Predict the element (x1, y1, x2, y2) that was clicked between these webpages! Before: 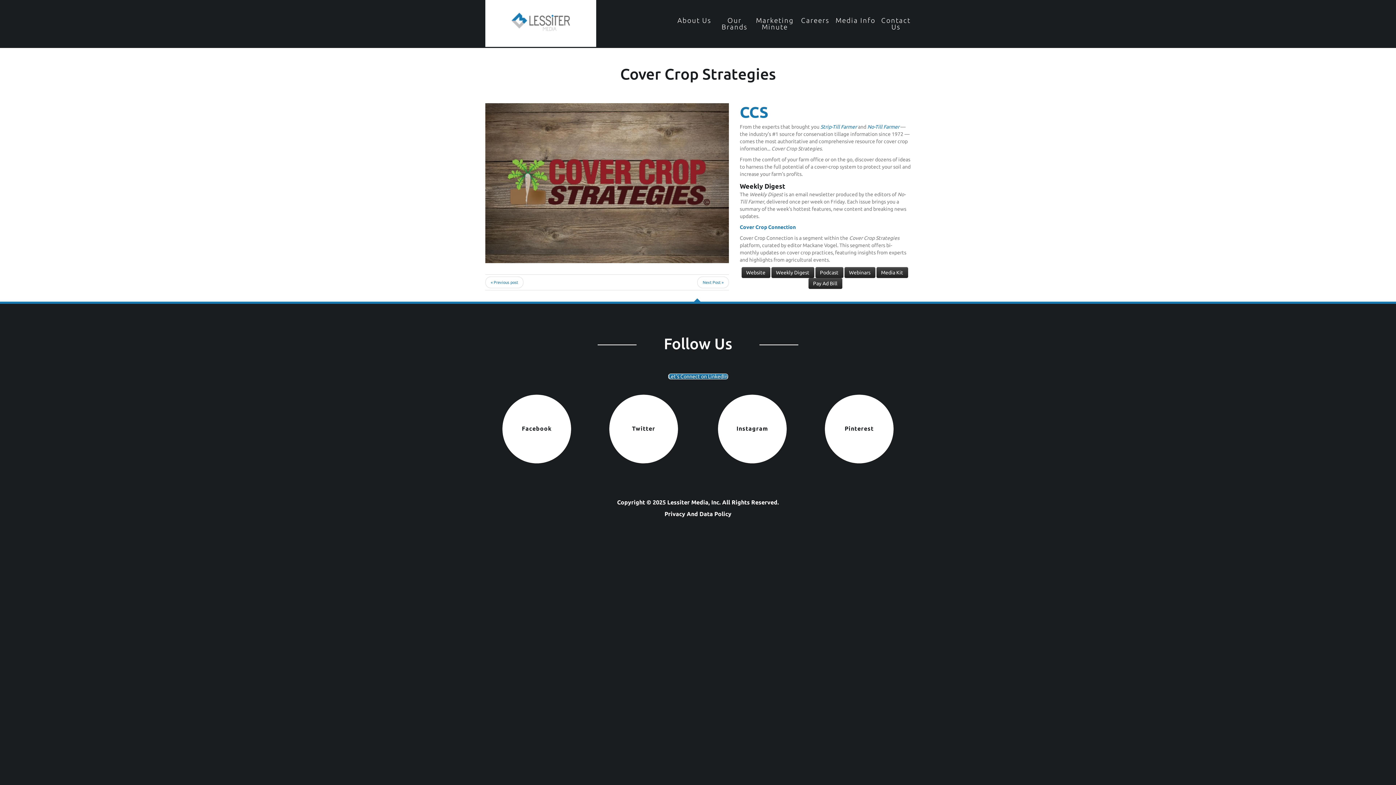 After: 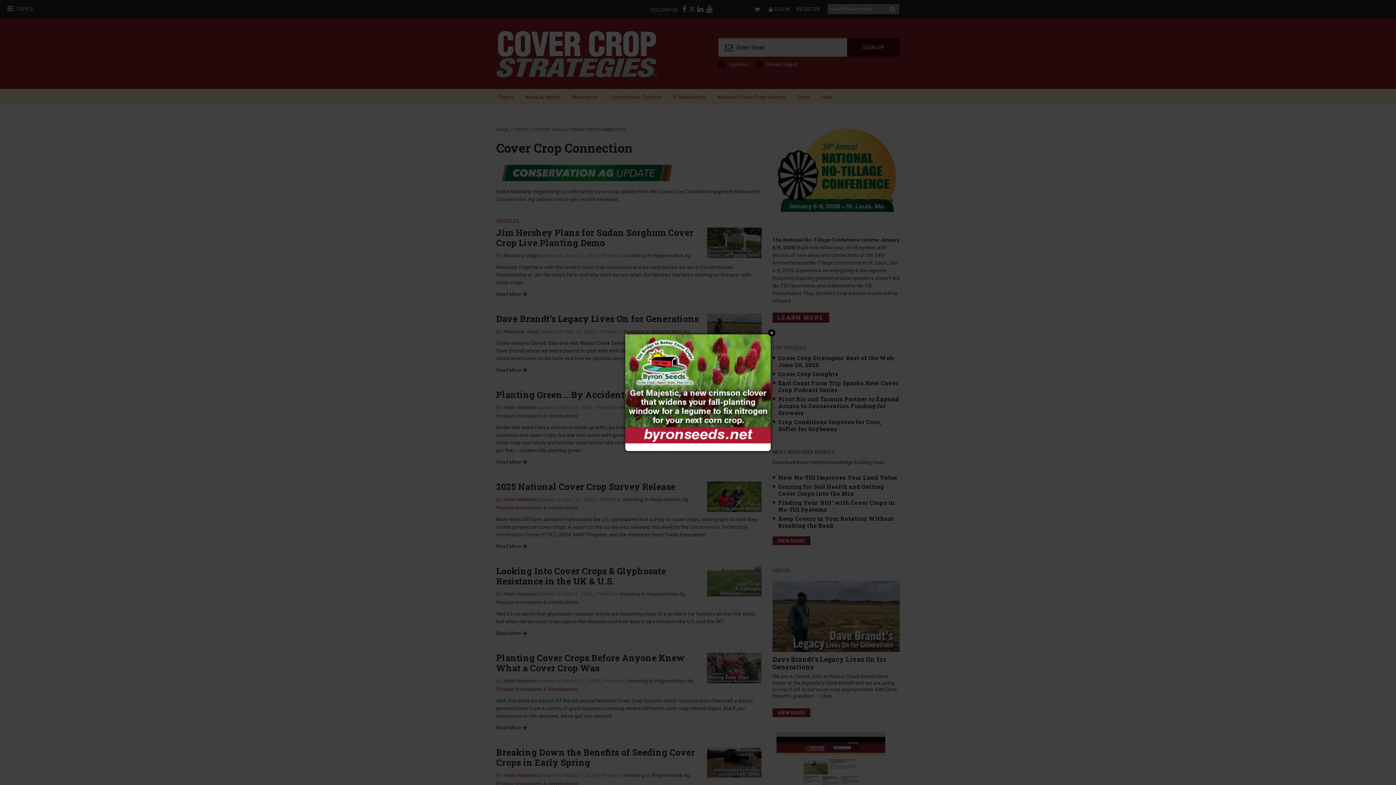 Action: label: Cover Crop Connection bbox: (740, 224, 796, 230)